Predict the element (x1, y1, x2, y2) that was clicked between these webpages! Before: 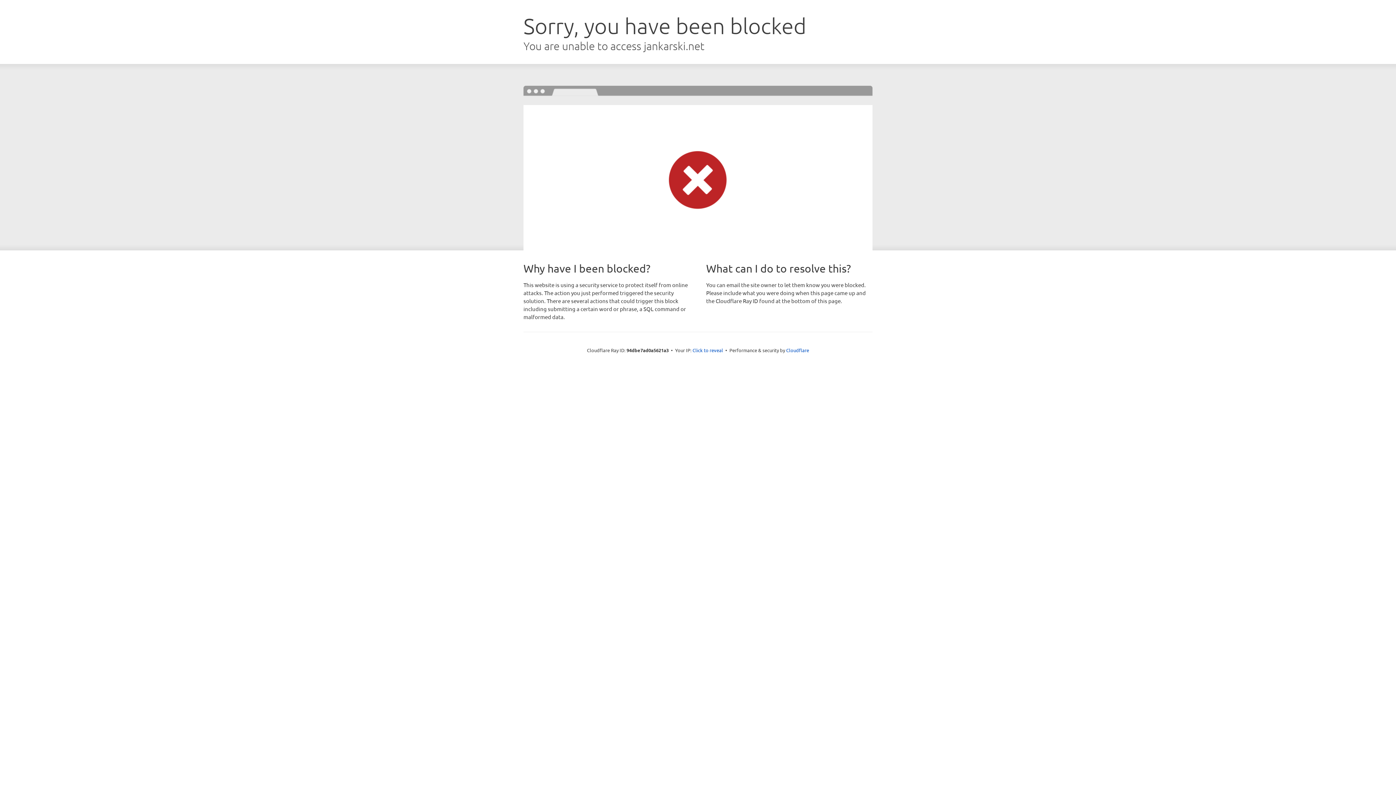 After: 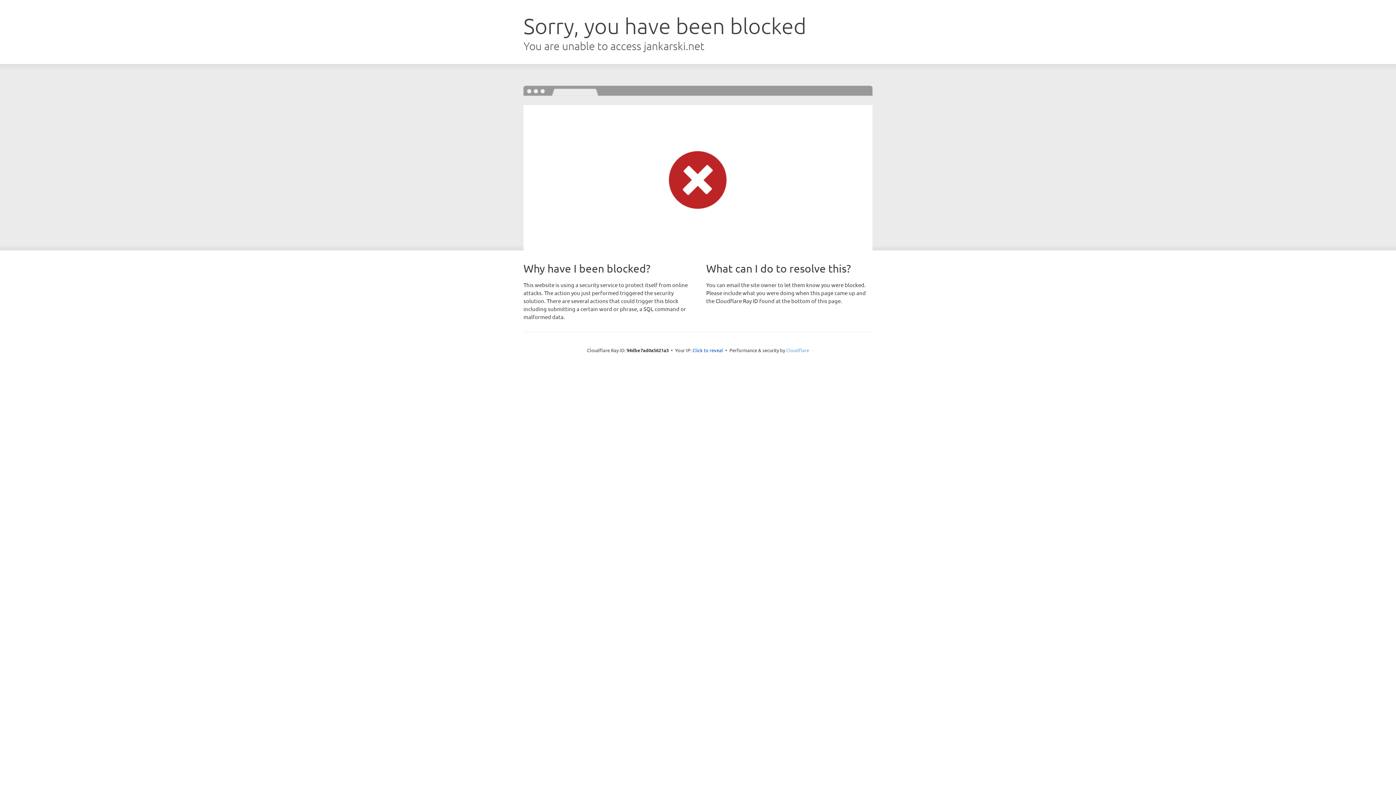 Action: bbox: (786, 347, 809, 353) label: Cloudflare